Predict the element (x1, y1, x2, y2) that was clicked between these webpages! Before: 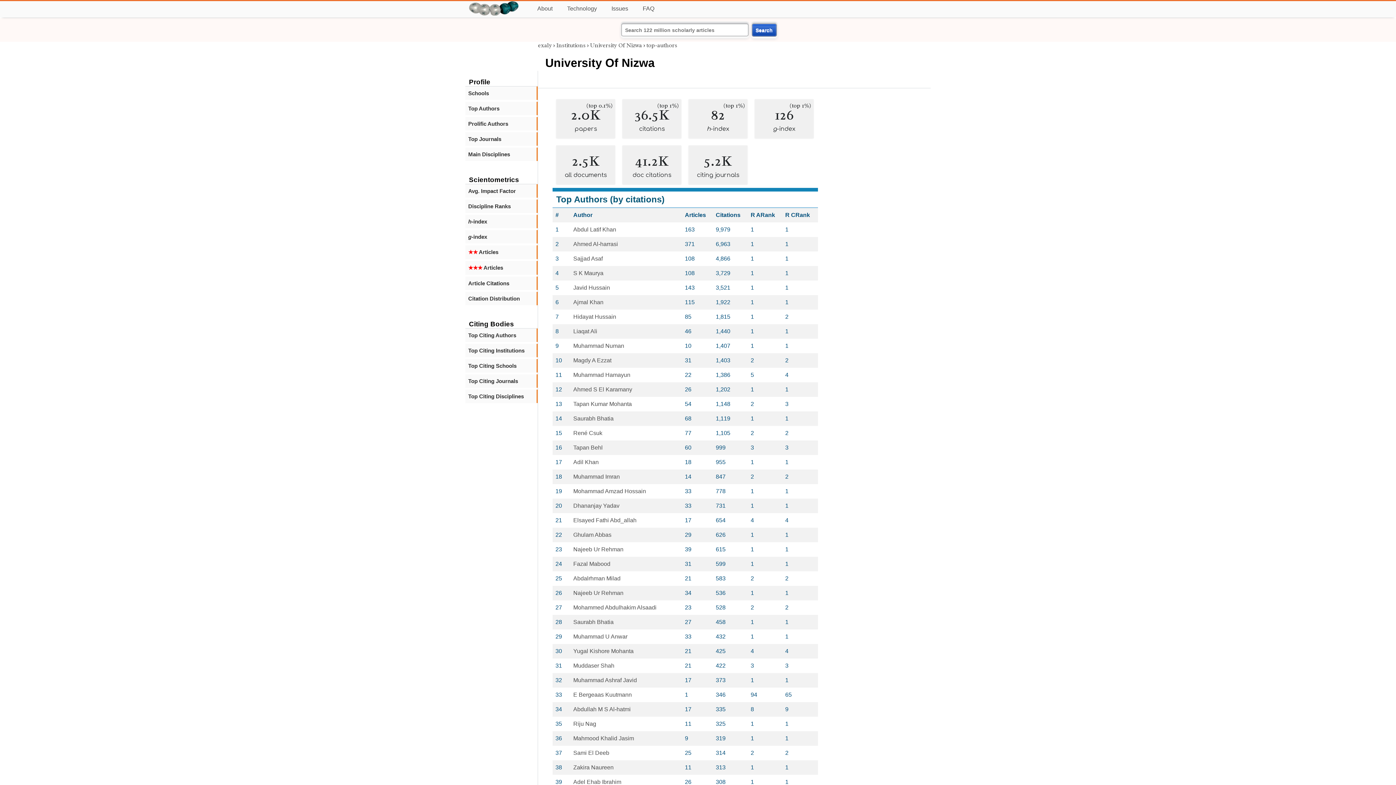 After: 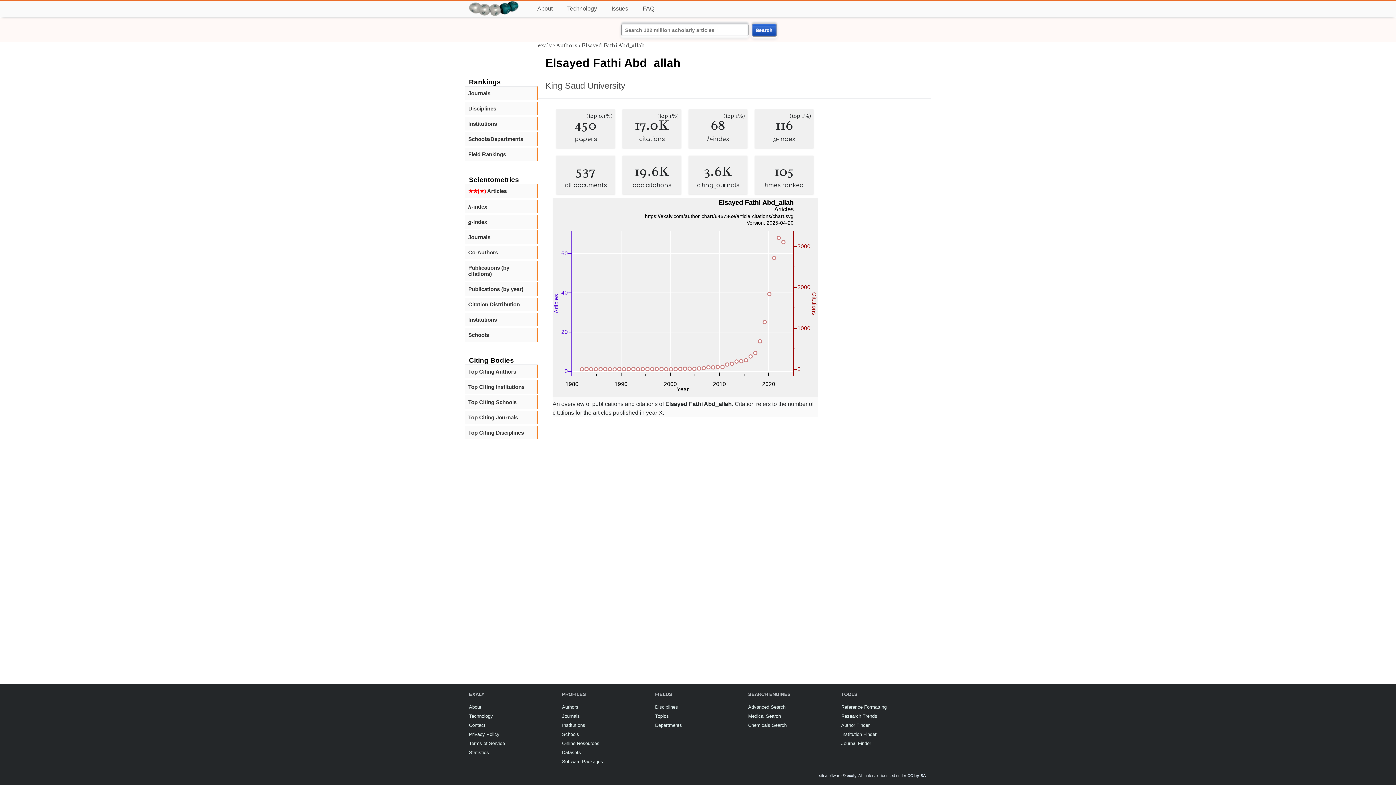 Action: label: Elsayed Fathi Abd_allah bbox: (573, 517, 636, 523)